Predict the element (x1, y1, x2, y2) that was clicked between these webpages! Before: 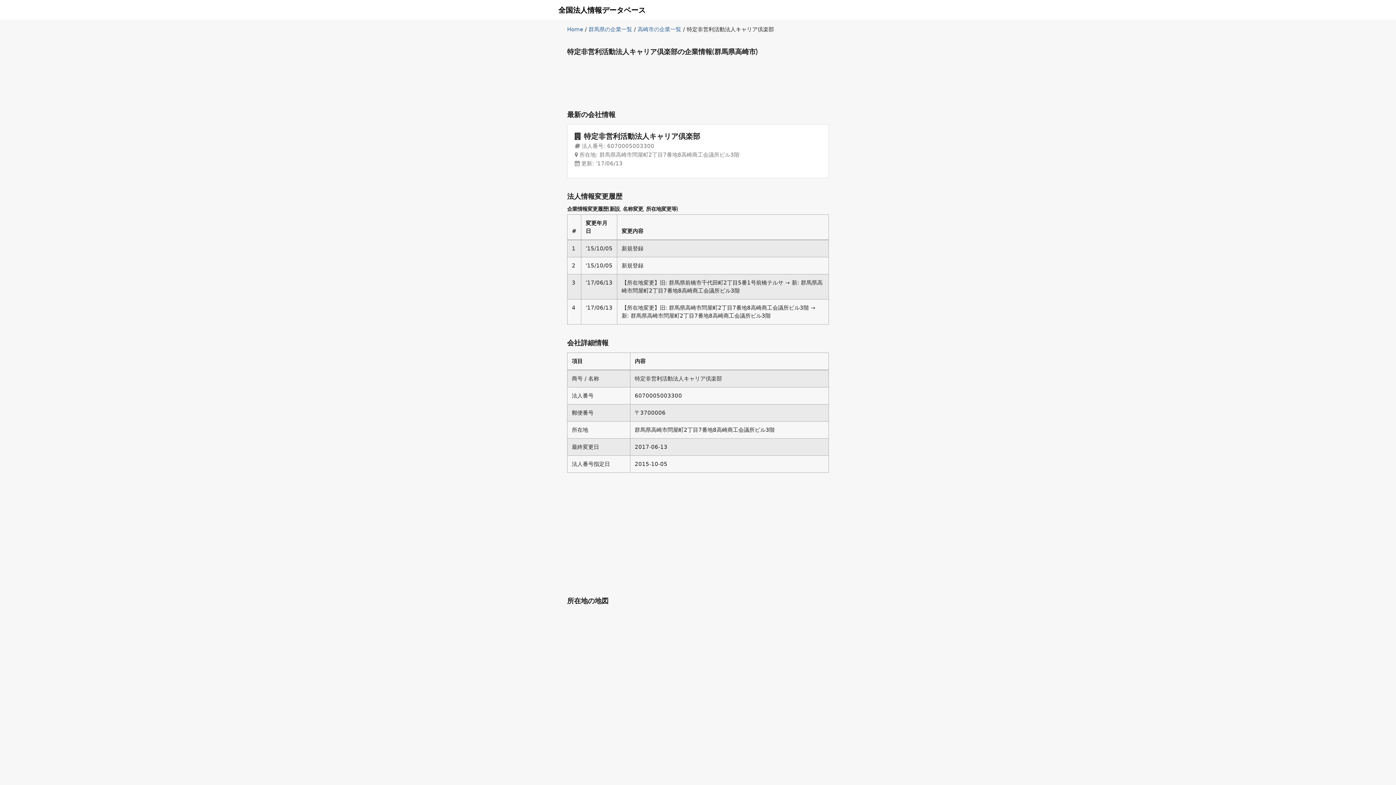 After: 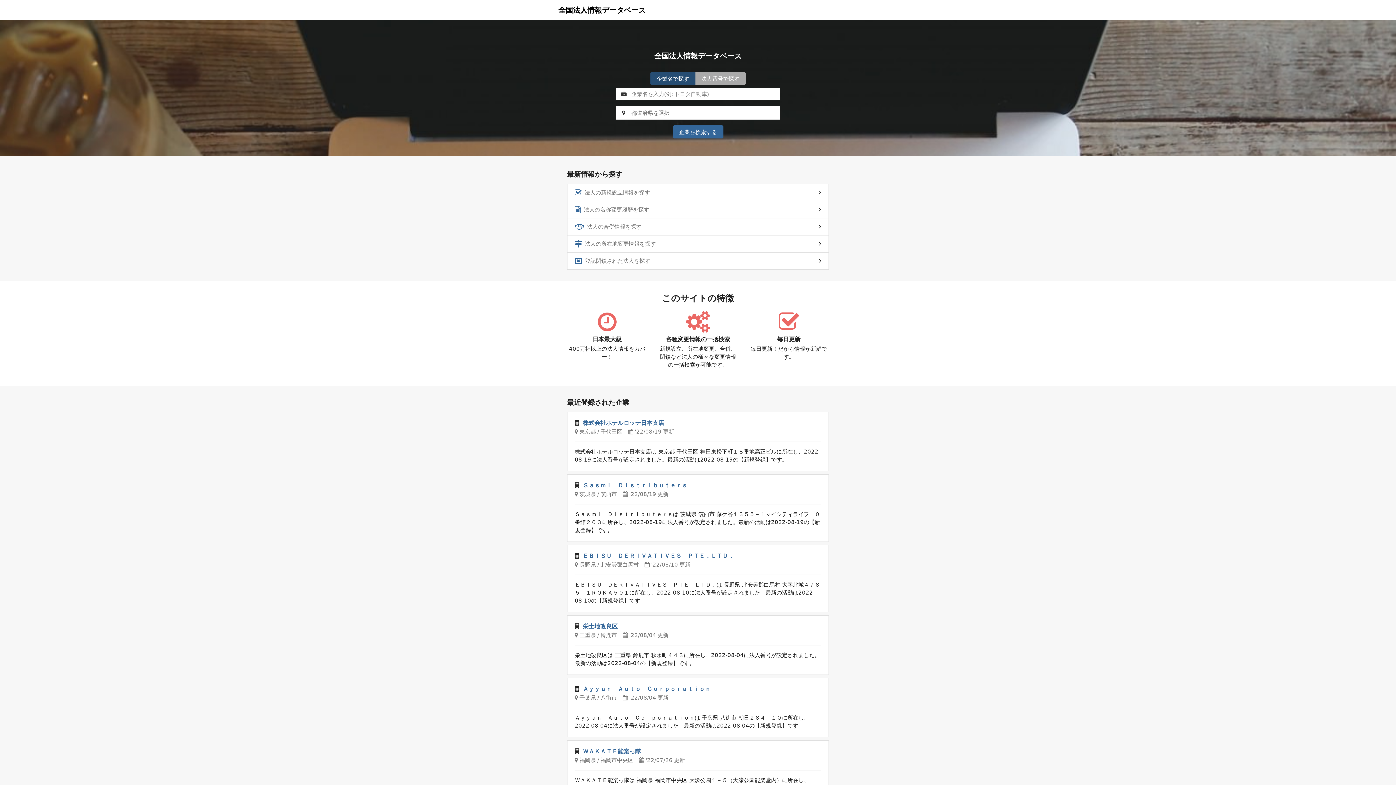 Action: bbox: (558, 2, 645, 16) label: 全国法人情報データベース